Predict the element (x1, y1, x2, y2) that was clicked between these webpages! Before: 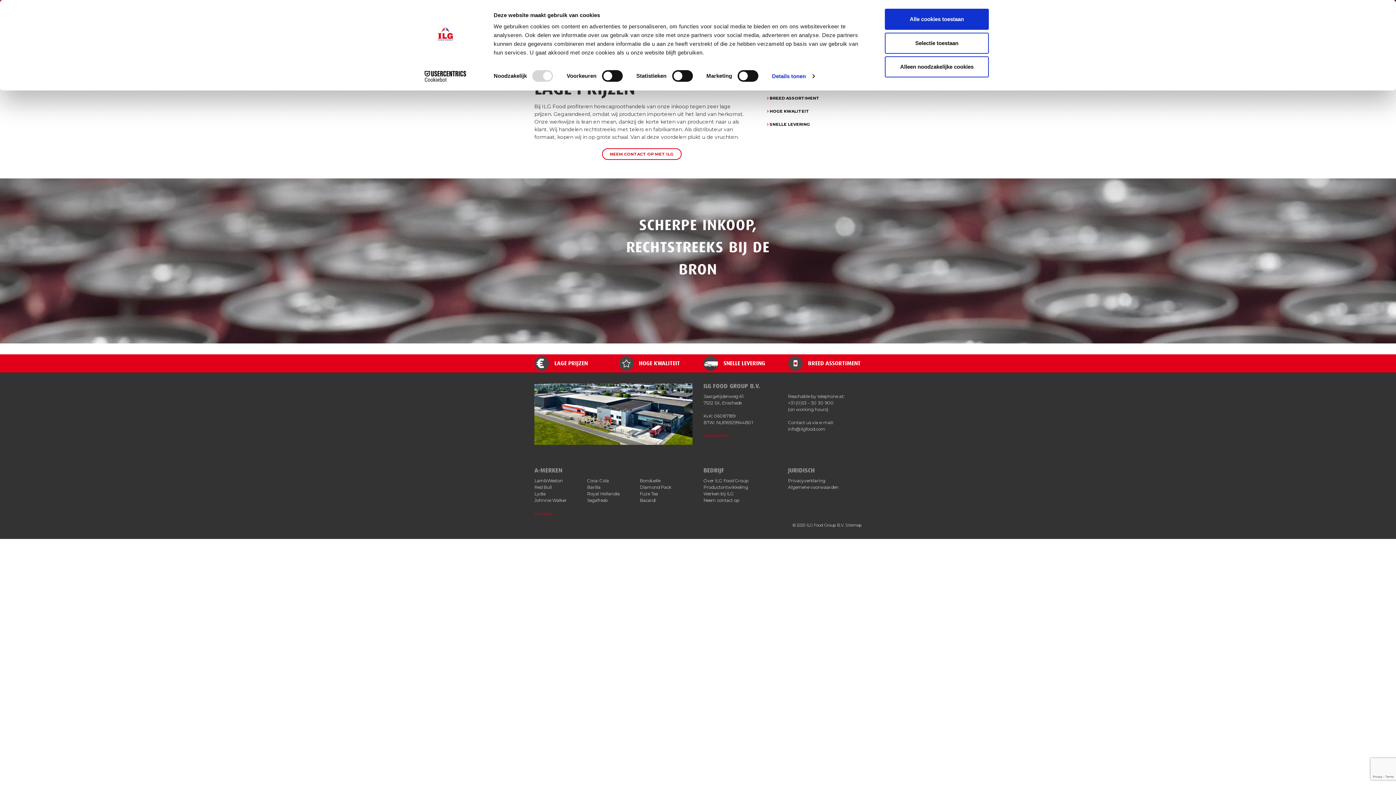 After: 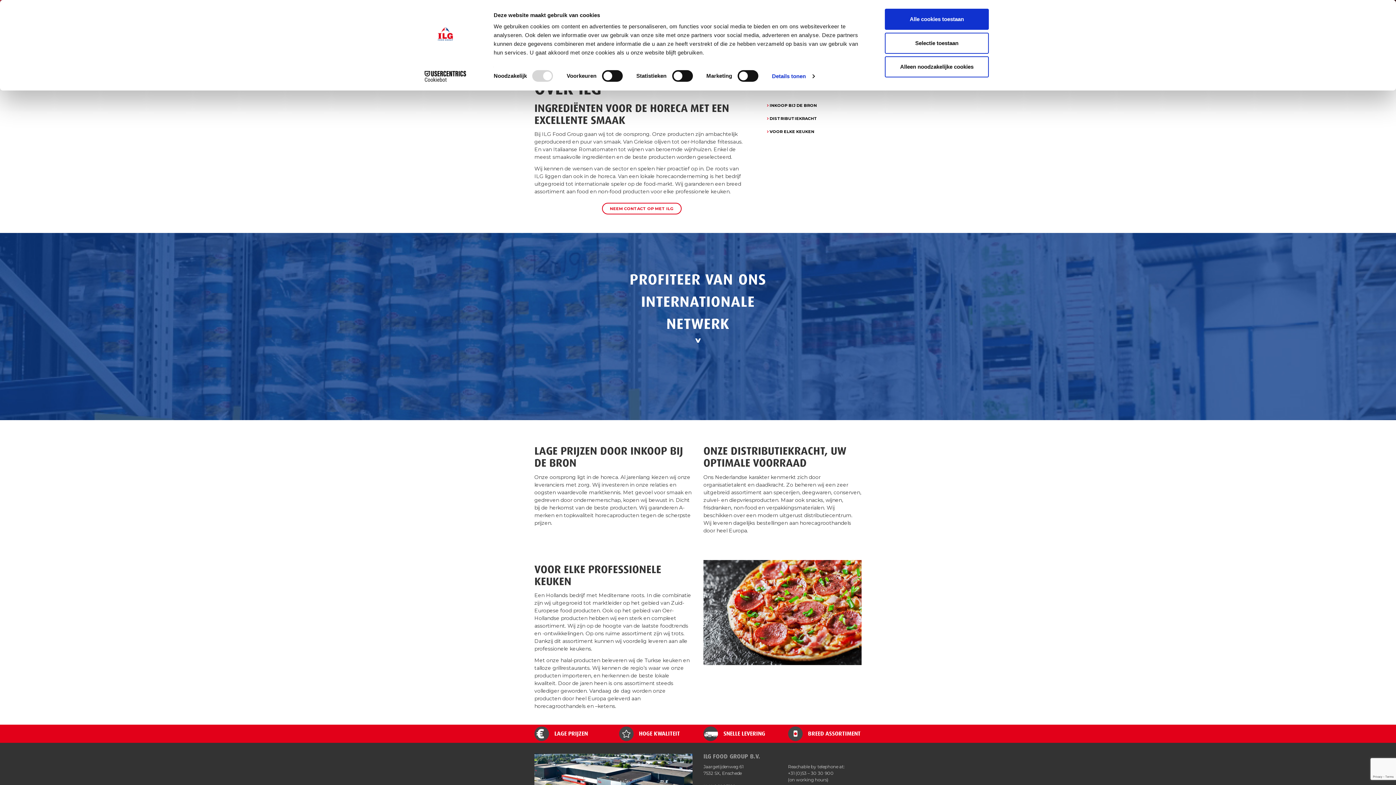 Action: label: Over ILG Food Group bbox: (703, 478, 748, 483)